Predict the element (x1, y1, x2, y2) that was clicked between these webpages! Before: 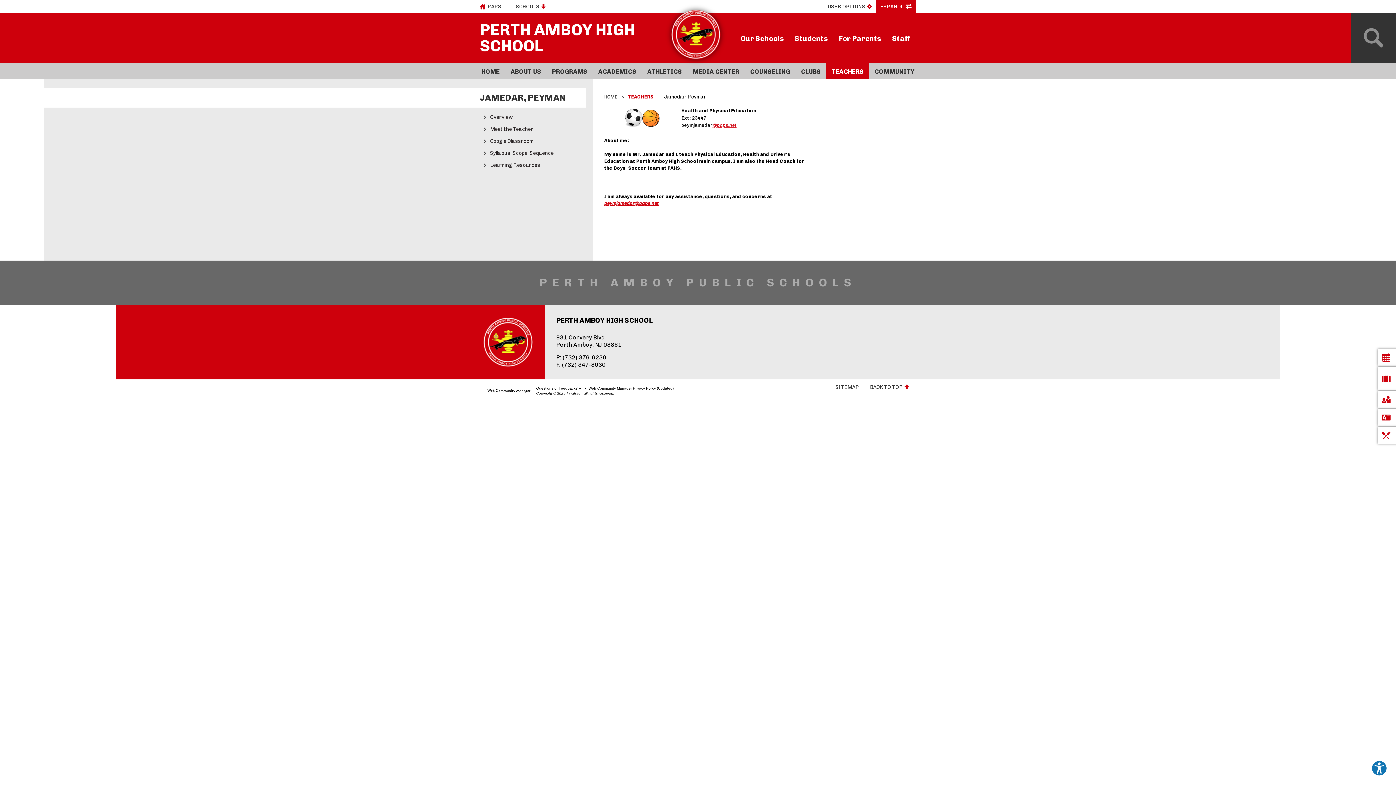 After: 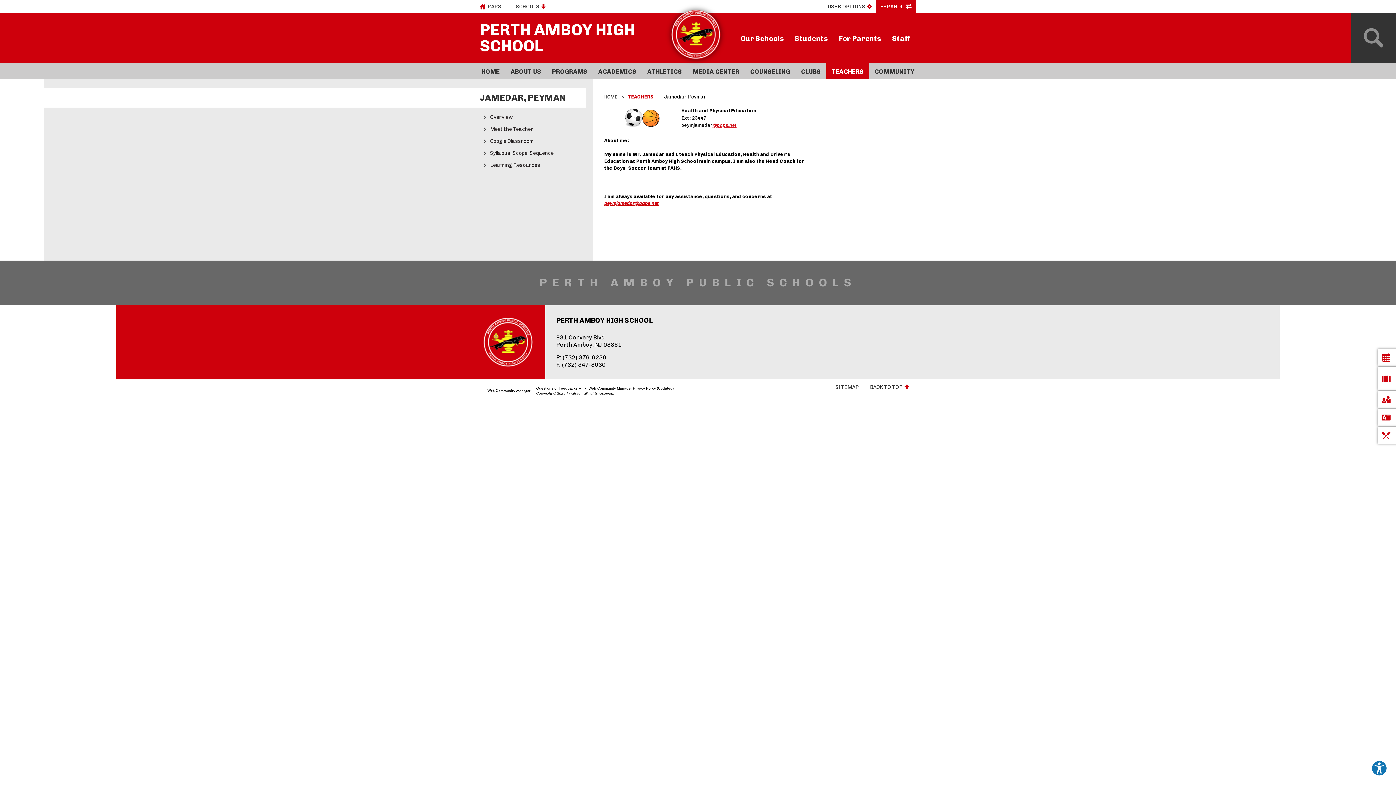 Action: label: @paps.net bbox: (712, 122, 736, 128)